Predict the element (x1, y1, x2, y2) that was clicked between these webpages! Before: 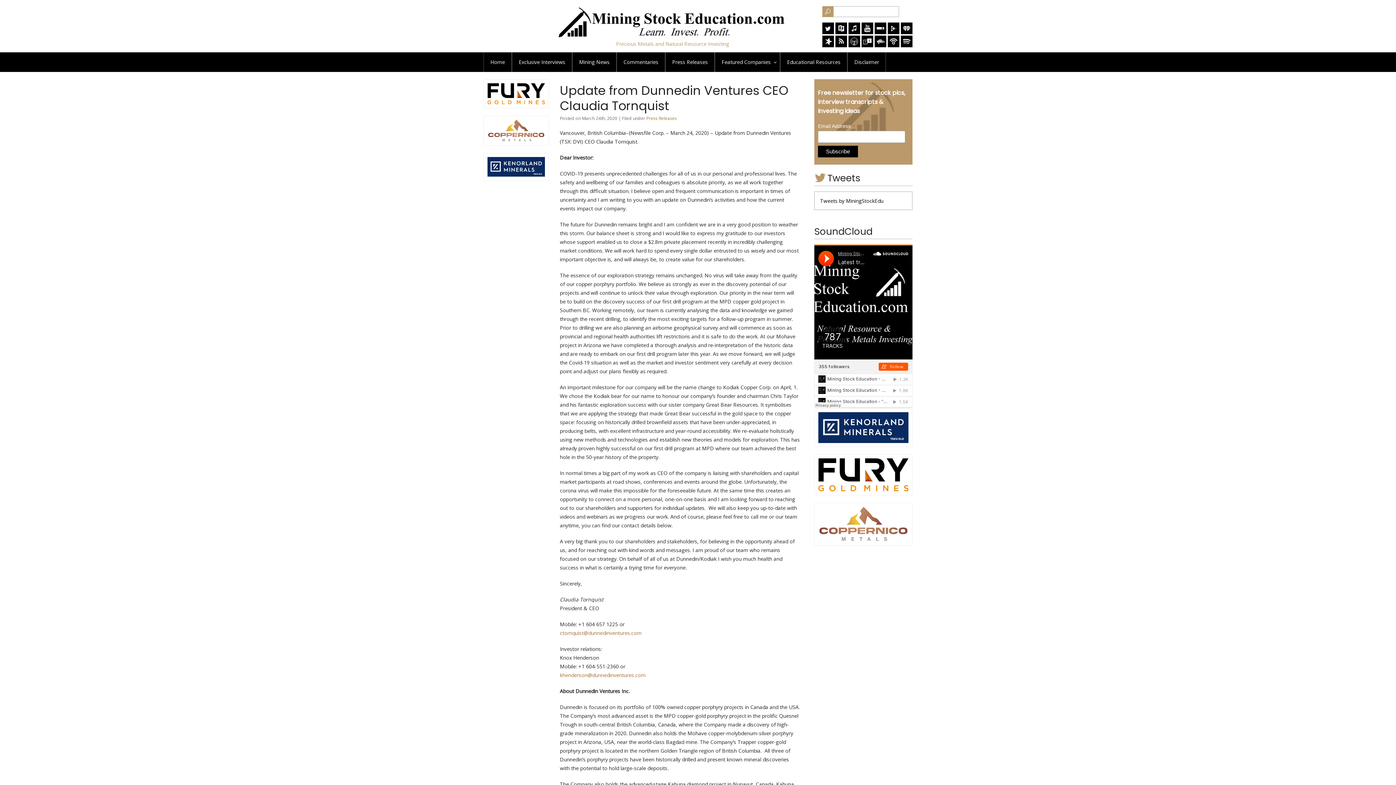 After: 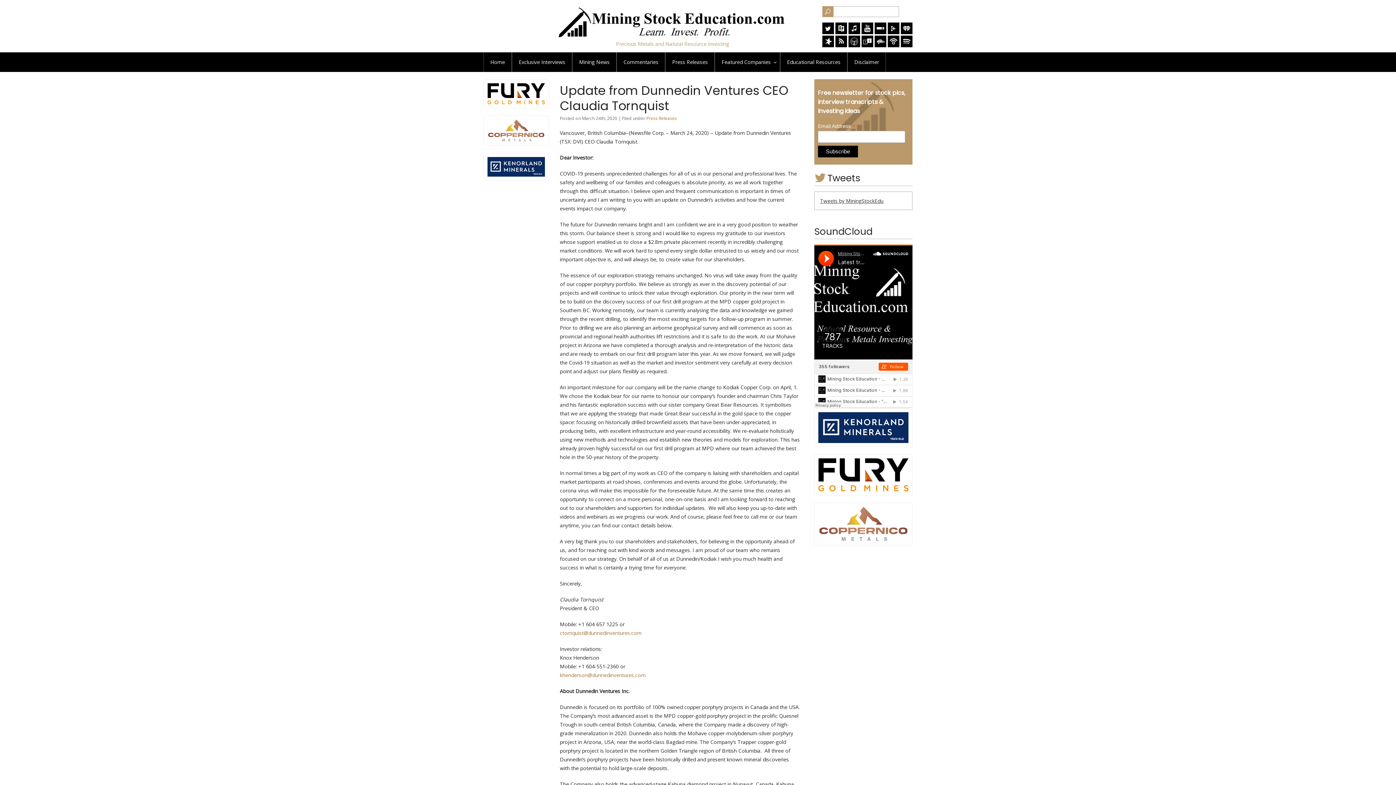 Action: bbox: (820, 197, 883, 204) label: Tweets by MiningStockEdu